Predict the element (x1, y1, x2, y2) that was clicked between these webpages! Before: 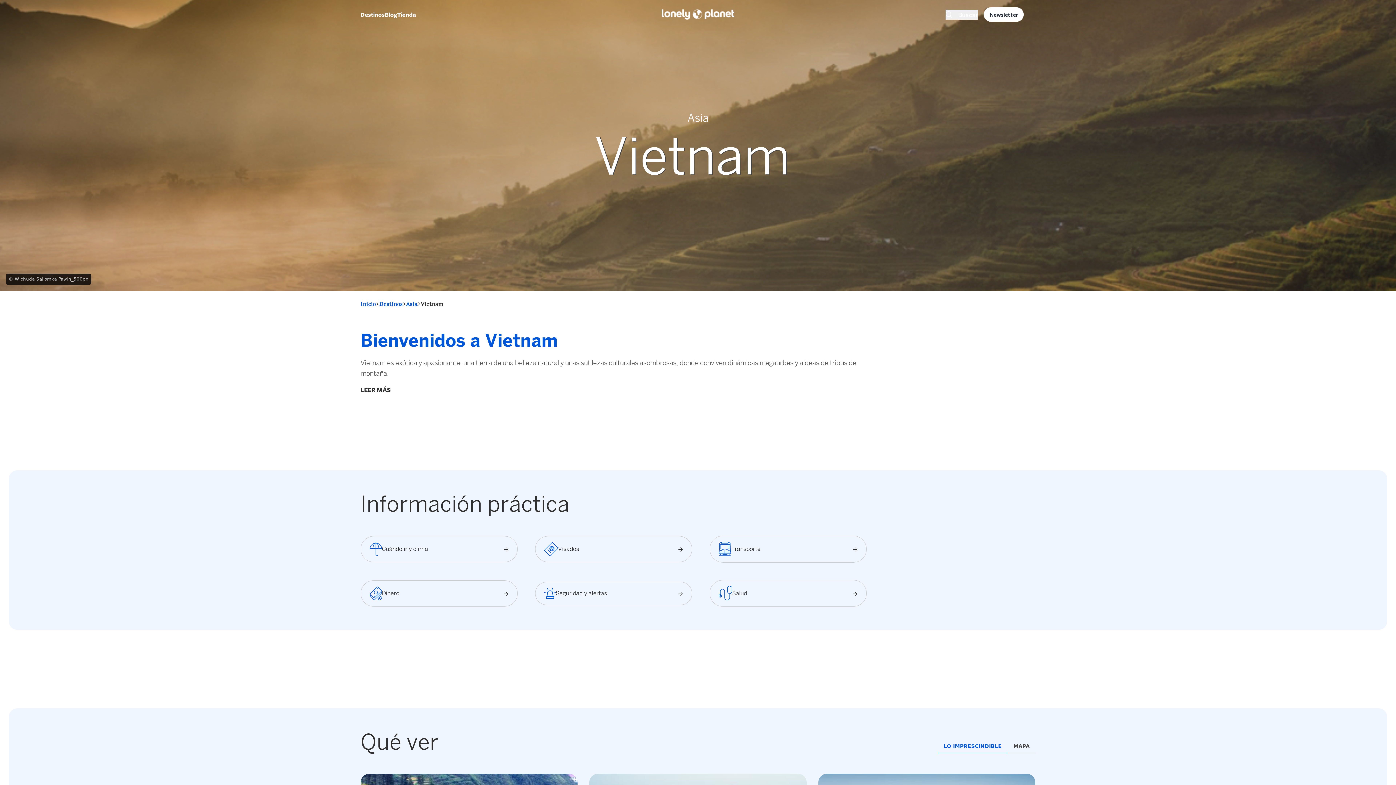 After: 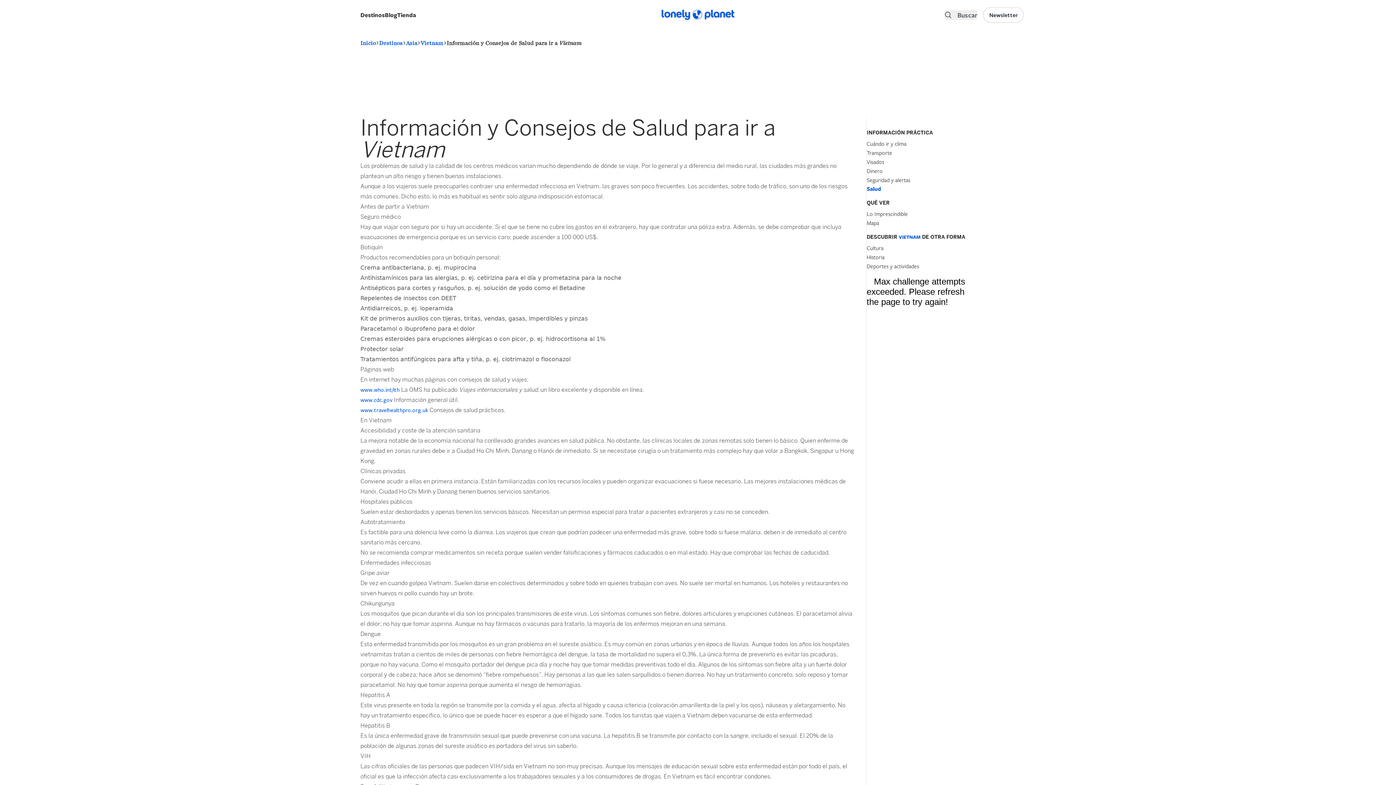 Action: label: Salud bbox: (709, 580, 867, 606)